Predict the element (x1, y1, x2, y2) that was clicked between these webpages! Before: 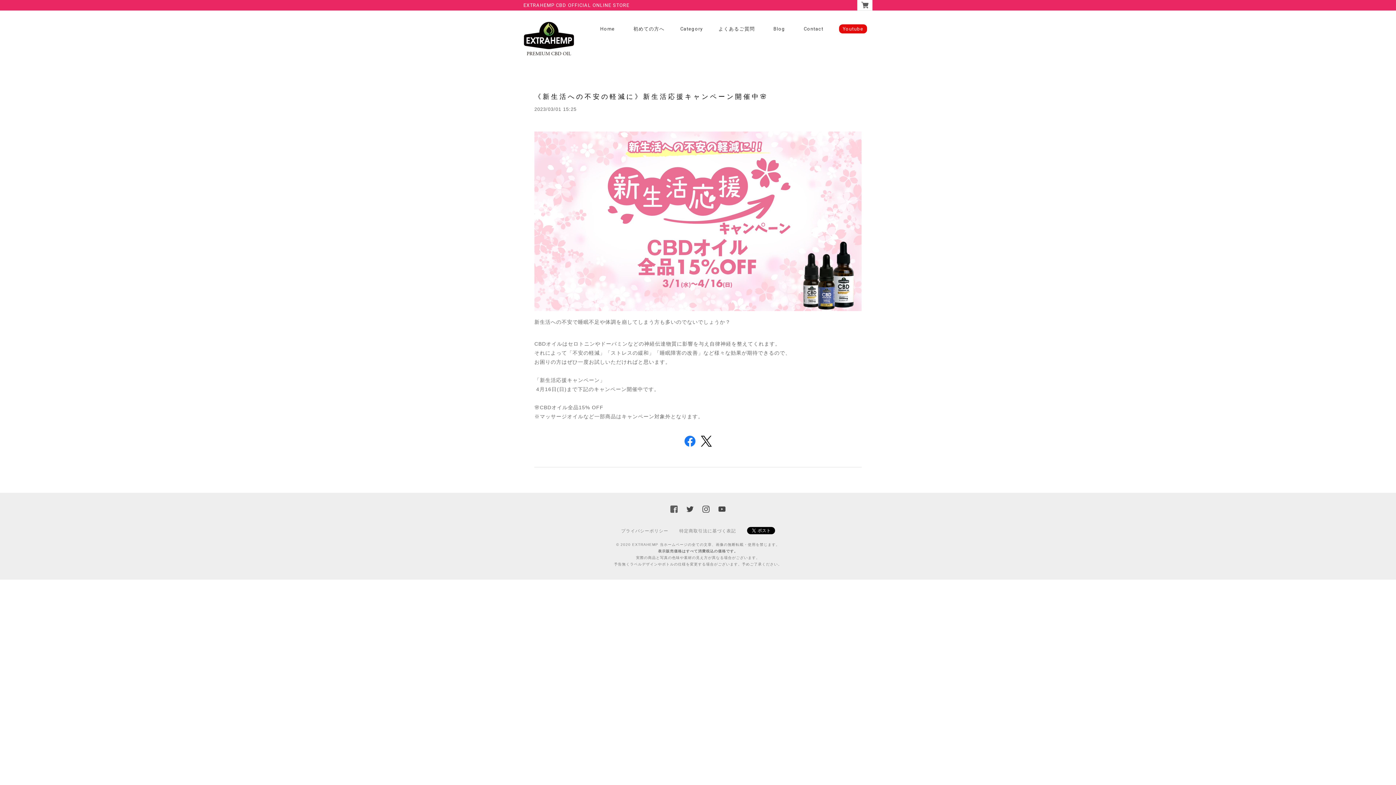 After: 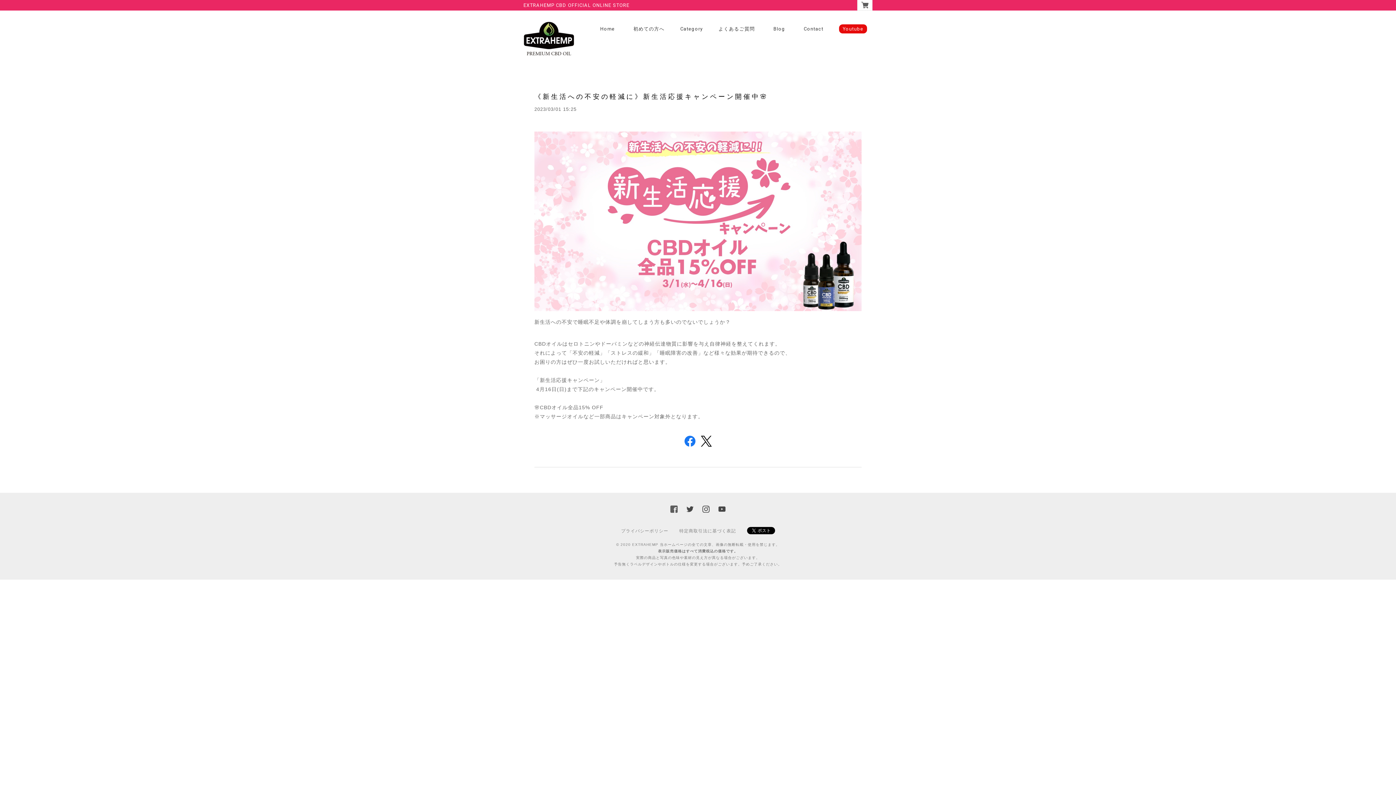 Action: bbox: (684, 442, 695, 447)